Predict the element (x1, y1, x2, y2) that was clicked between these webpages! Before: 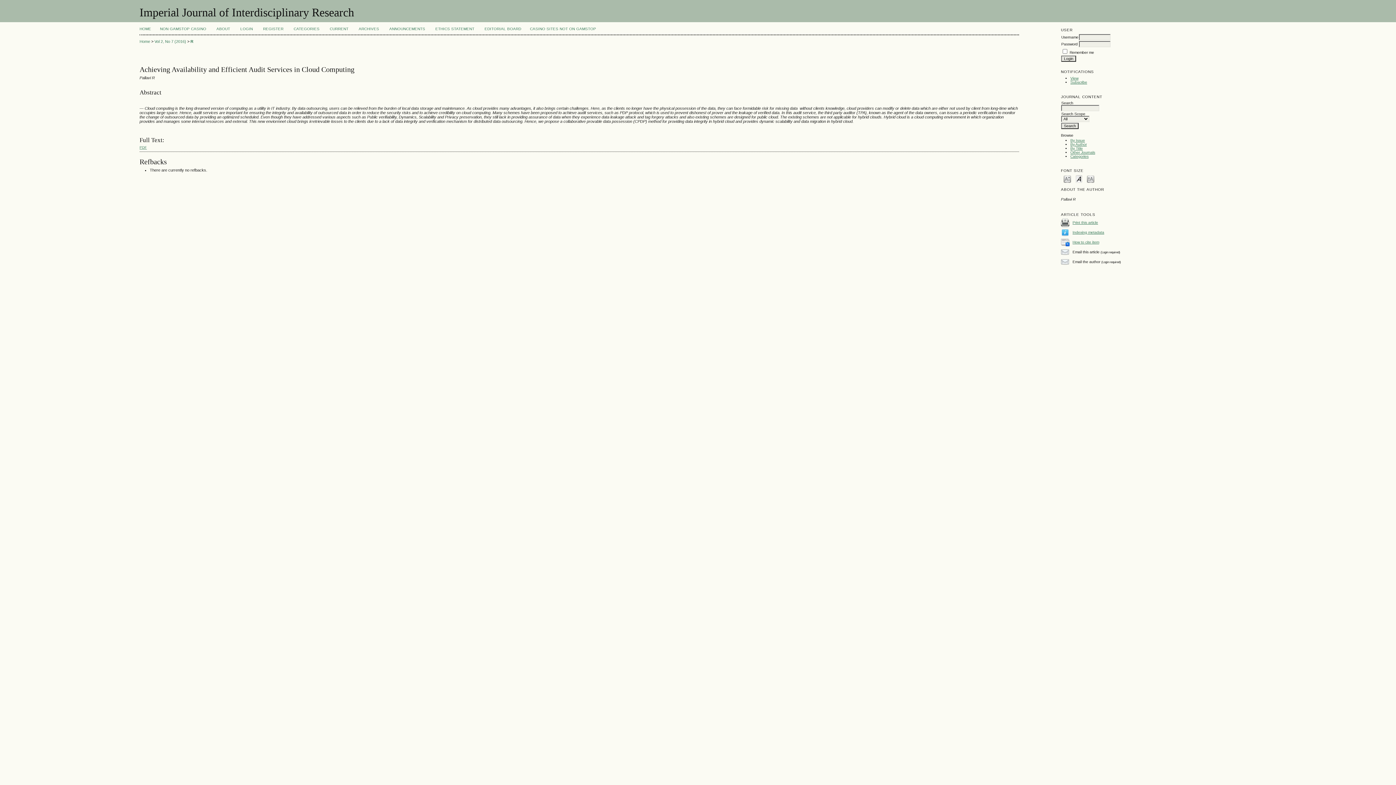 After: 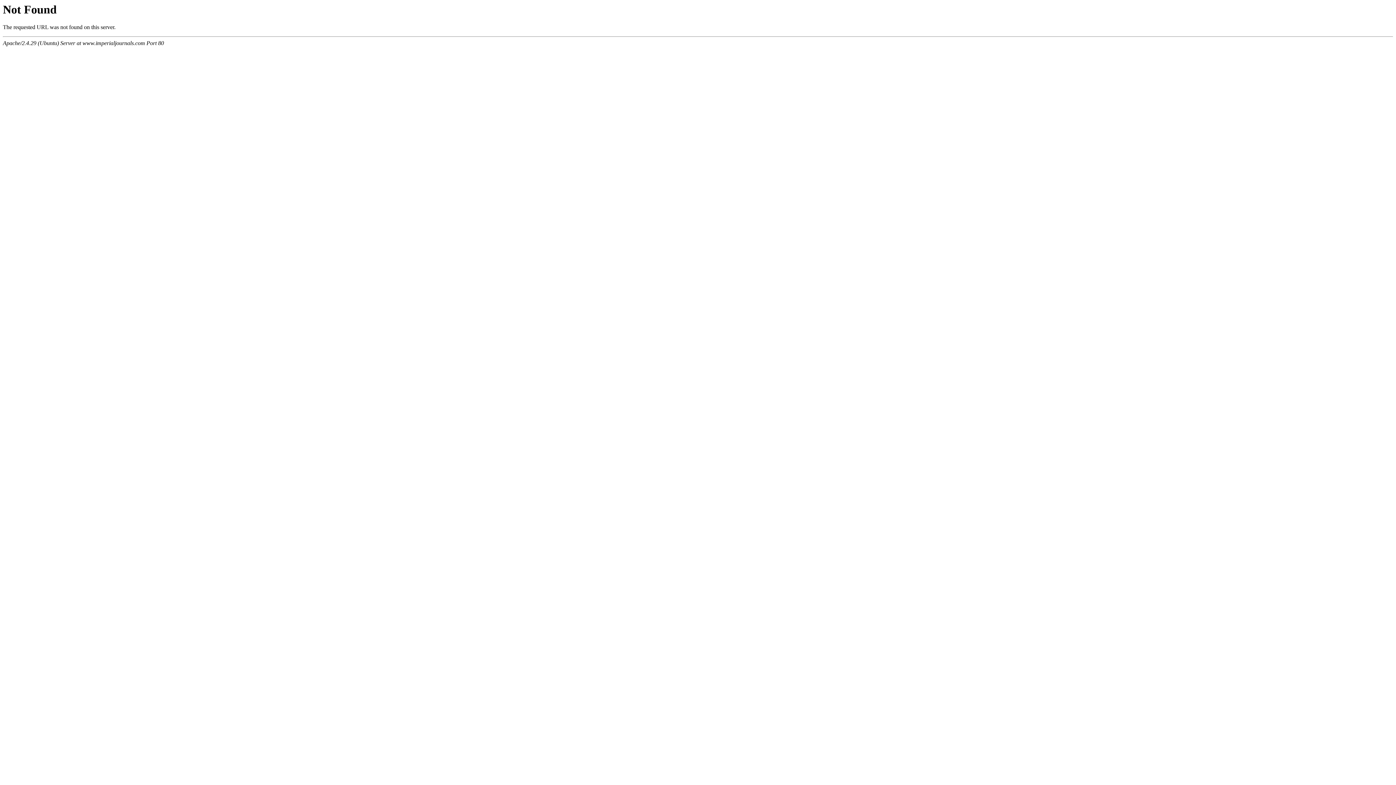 Action: bbox: (190, 39, 193, 43) label: R